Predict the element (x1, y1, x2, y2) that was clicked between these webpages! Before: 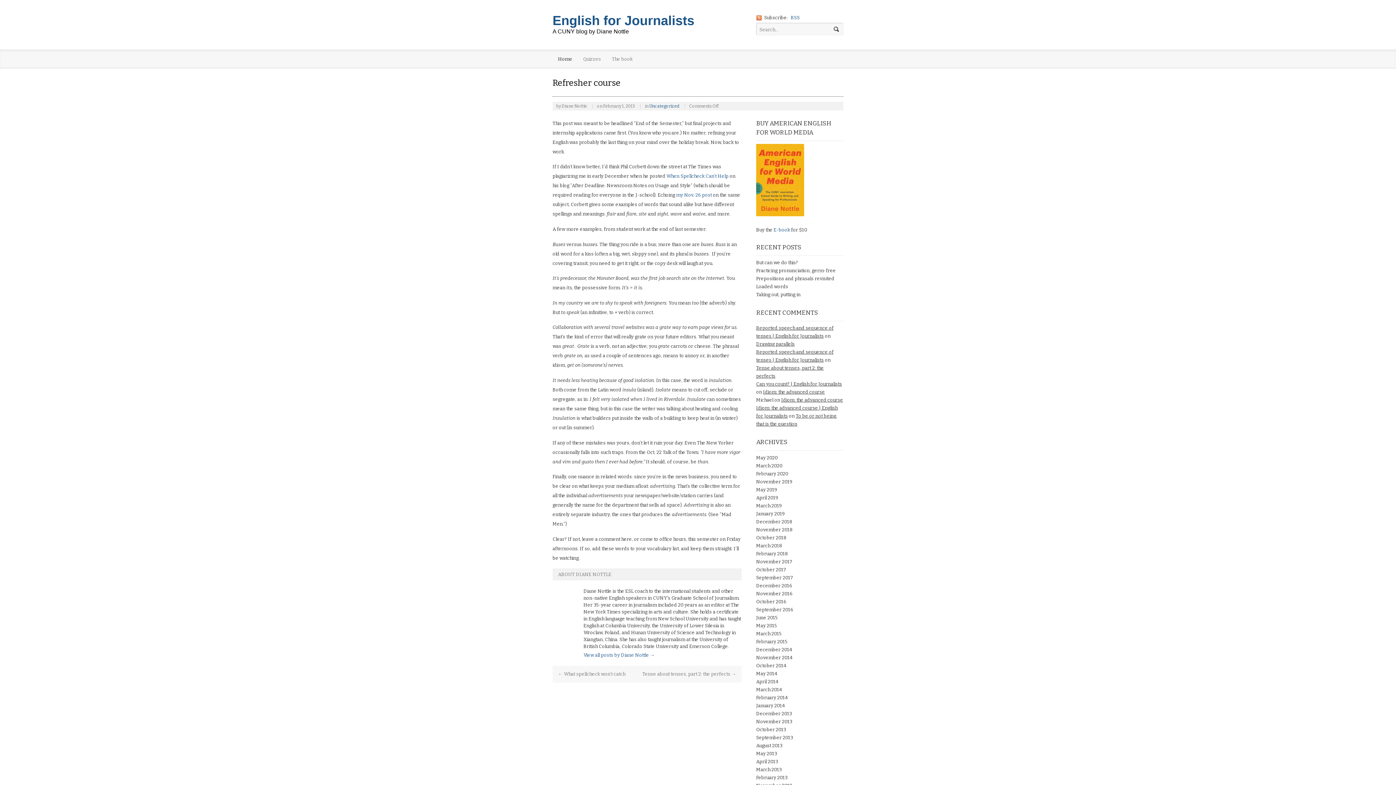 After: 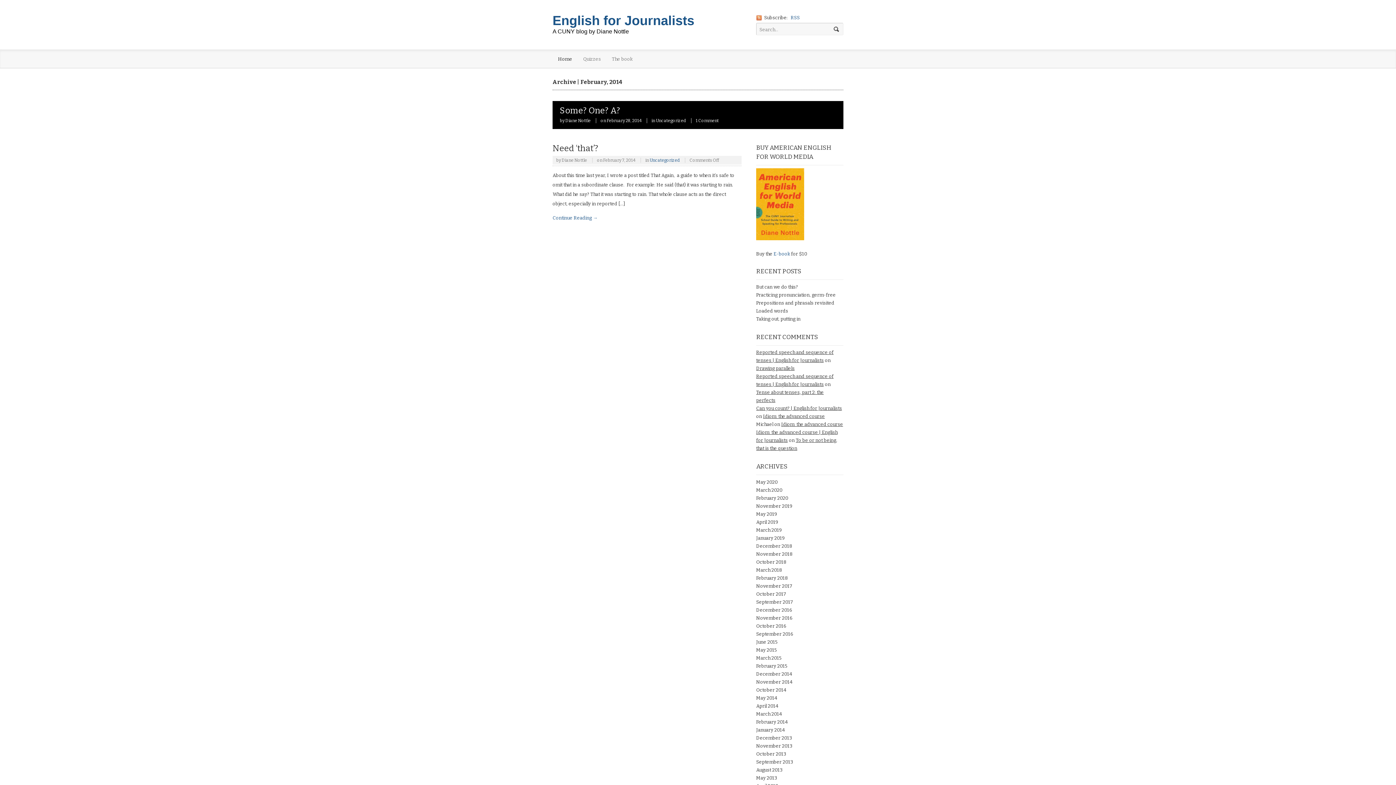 Action: bbox: (756, 695, 788, 700) label: February 2014